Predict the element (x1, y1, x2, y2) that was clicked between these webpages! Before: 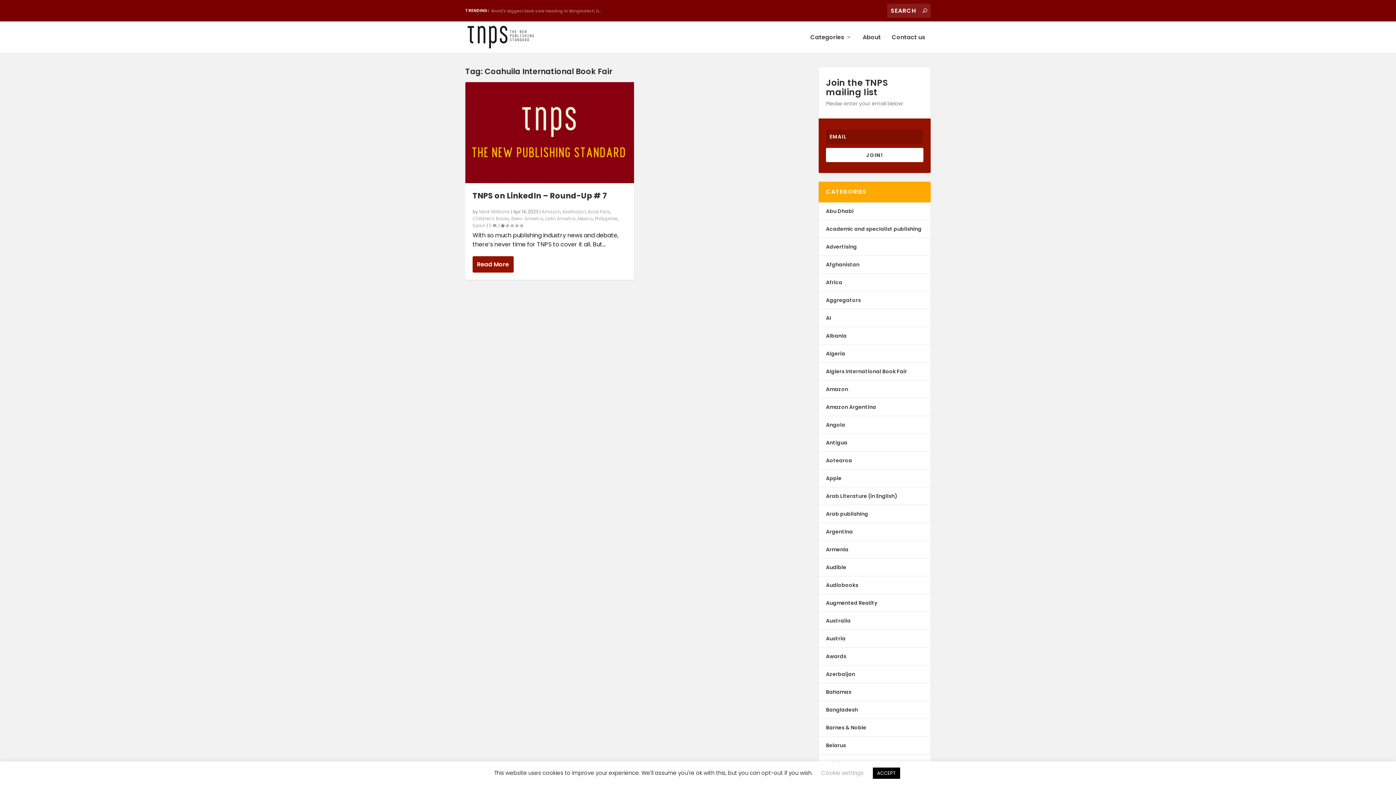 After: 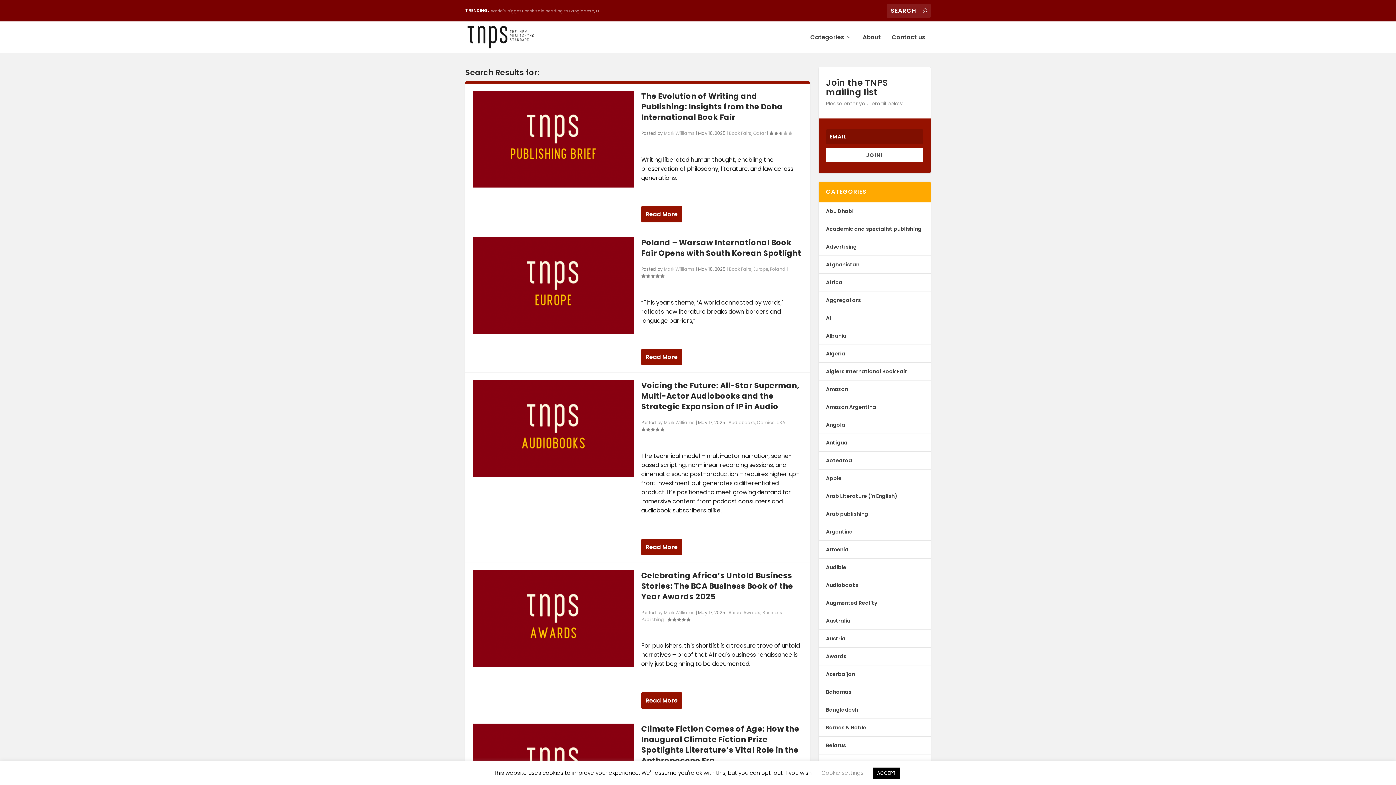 Action: bbox: (922, 7, 927, 14)